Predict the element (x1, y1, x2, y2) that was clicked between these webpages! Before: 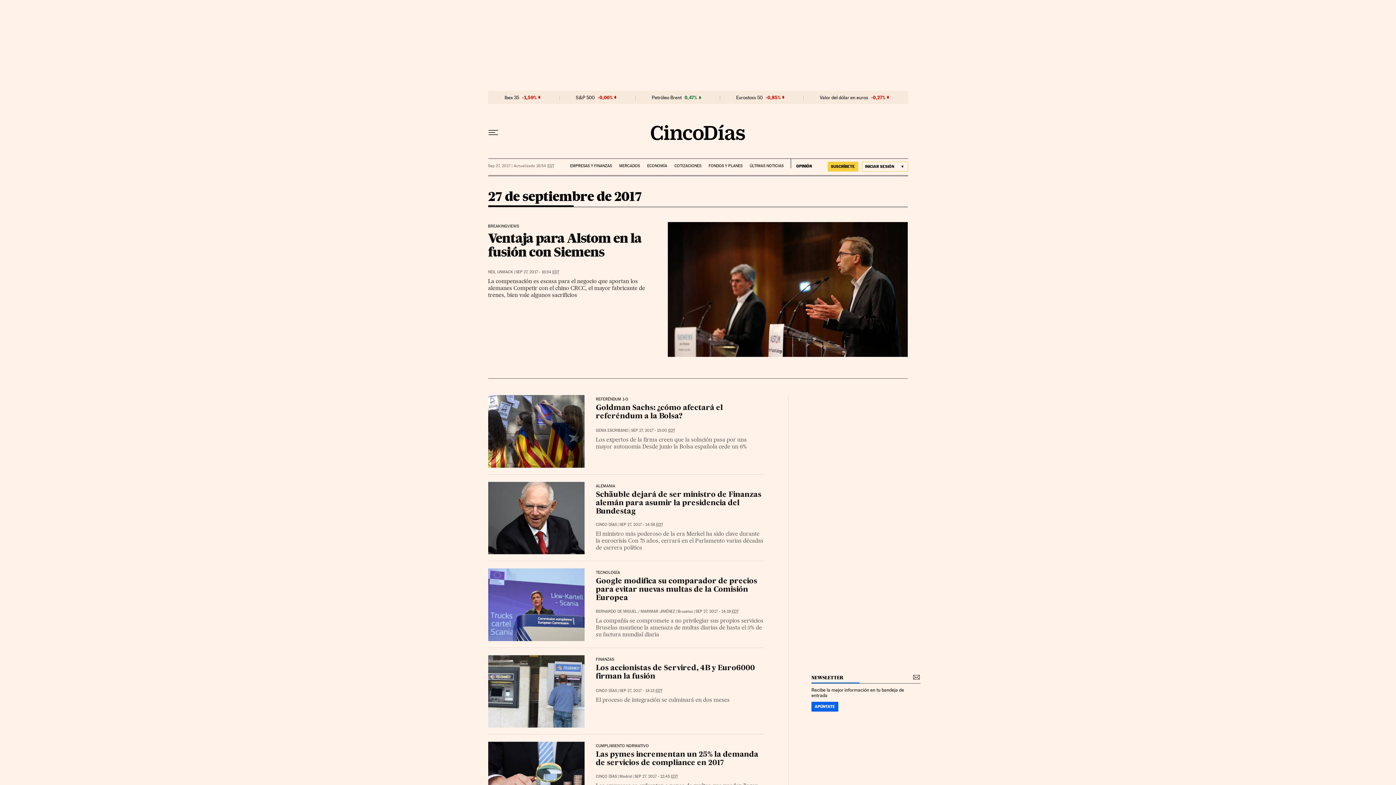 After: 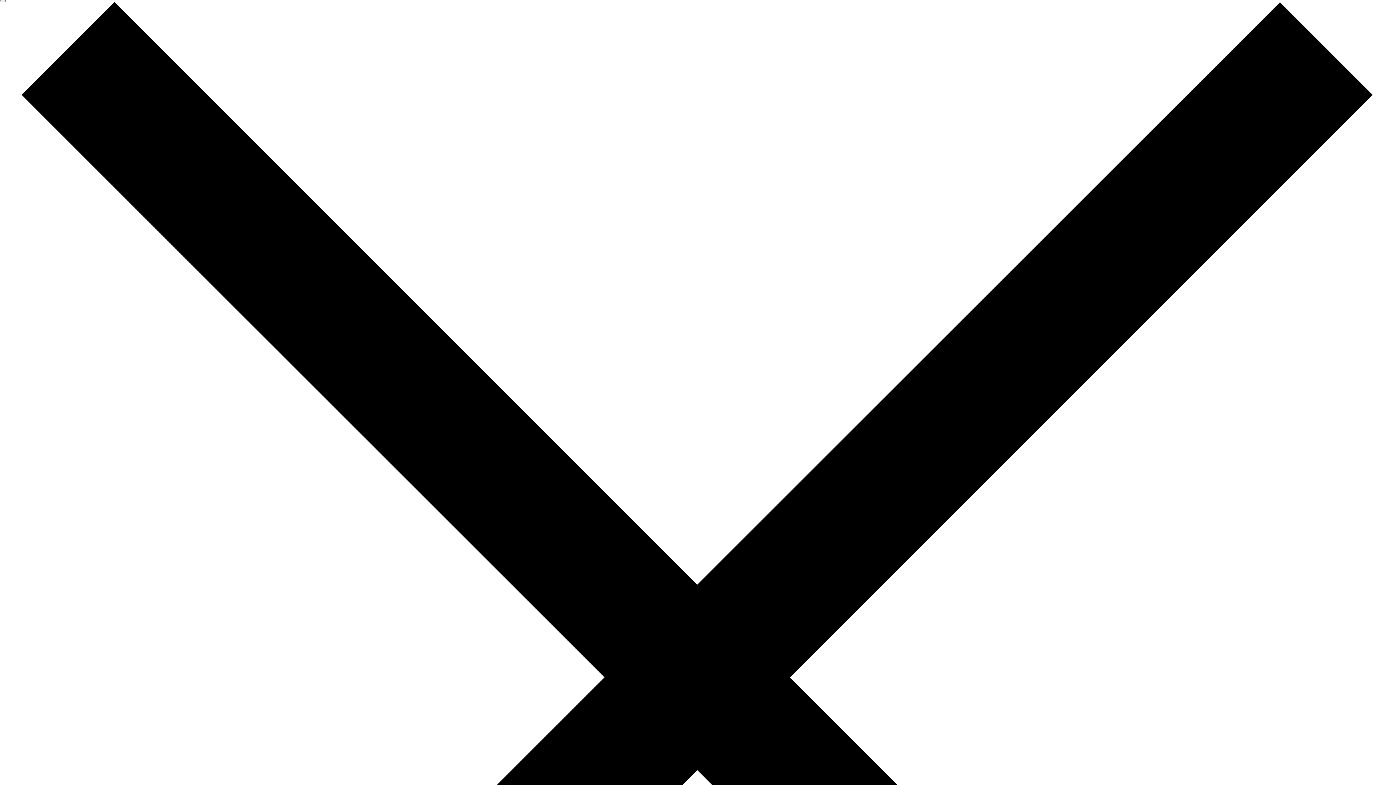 Action: bbox: (811, 675, 920, 680) label: NEWSLETTER